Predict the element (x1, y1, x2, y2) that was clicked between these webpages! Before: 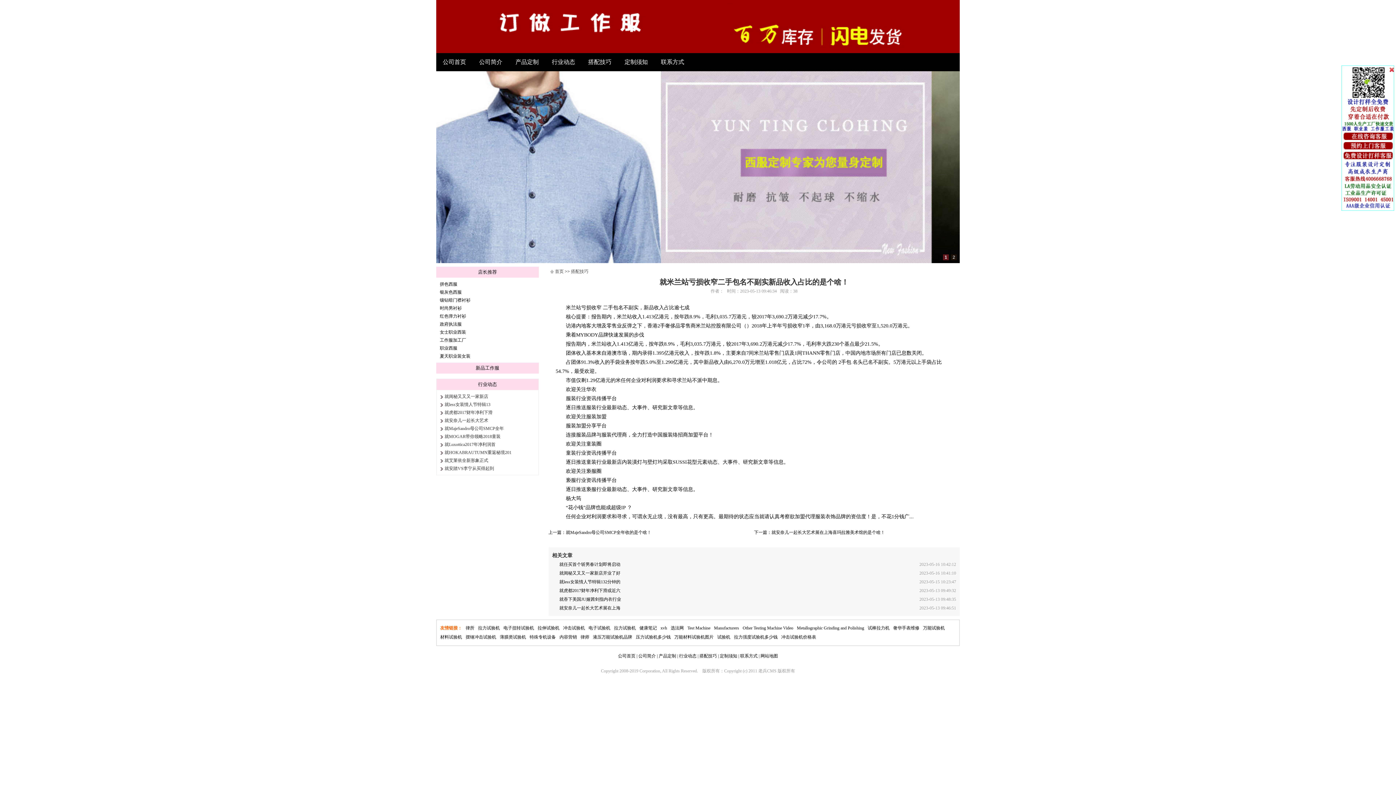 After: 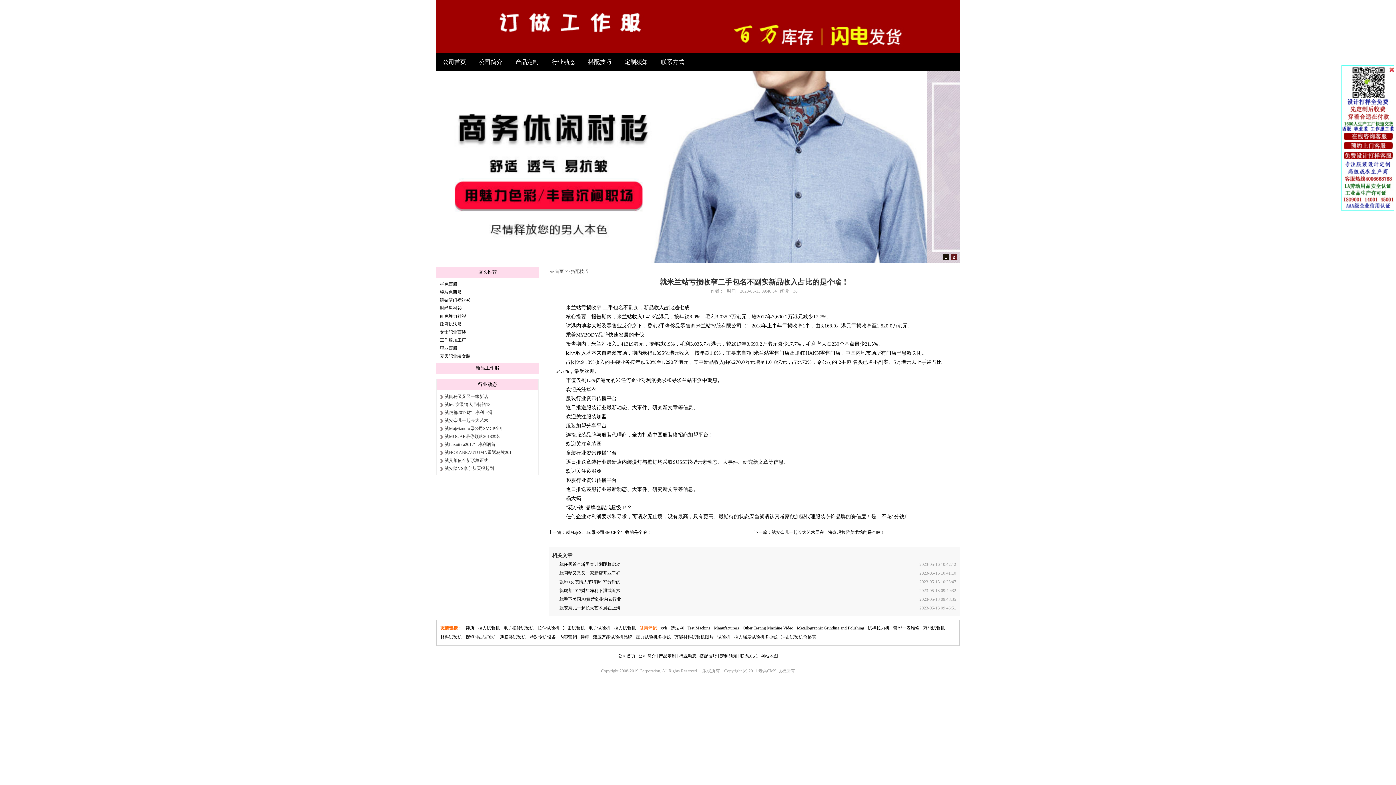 Action: label: 健康笔记 bbox: (639, 624, 657, 633)